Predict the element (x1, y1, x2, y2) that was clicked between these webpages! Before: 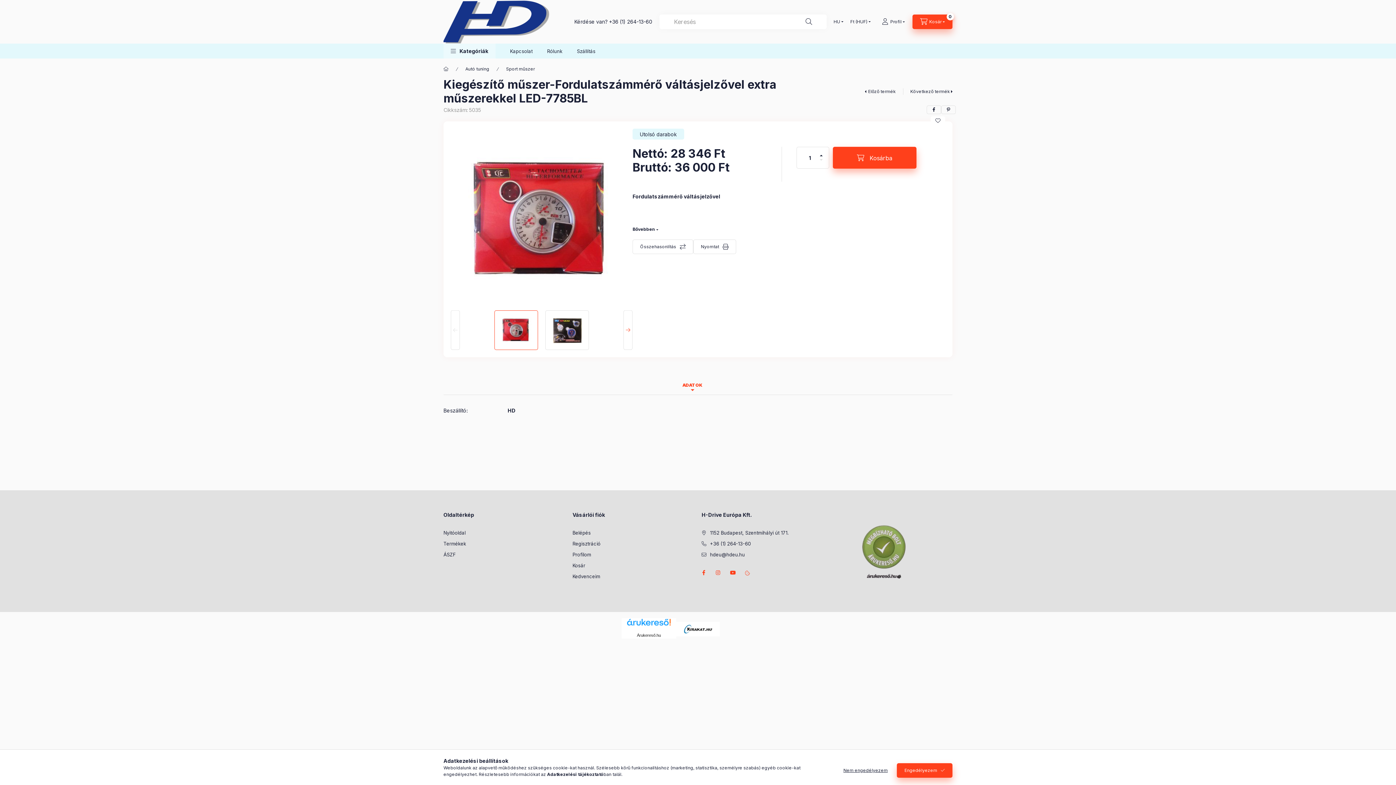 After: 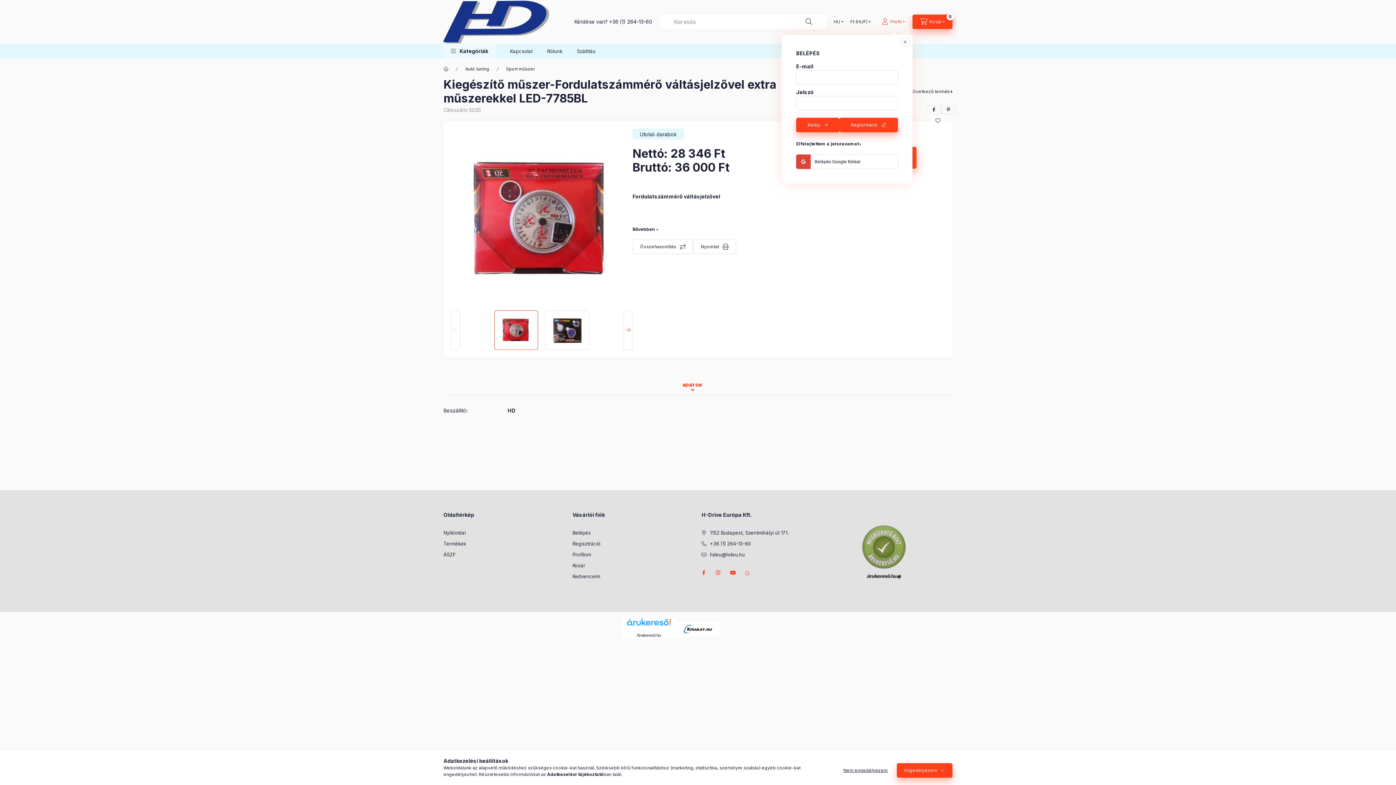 Action: label: profile button bbox: (874, 14, 912, 29)